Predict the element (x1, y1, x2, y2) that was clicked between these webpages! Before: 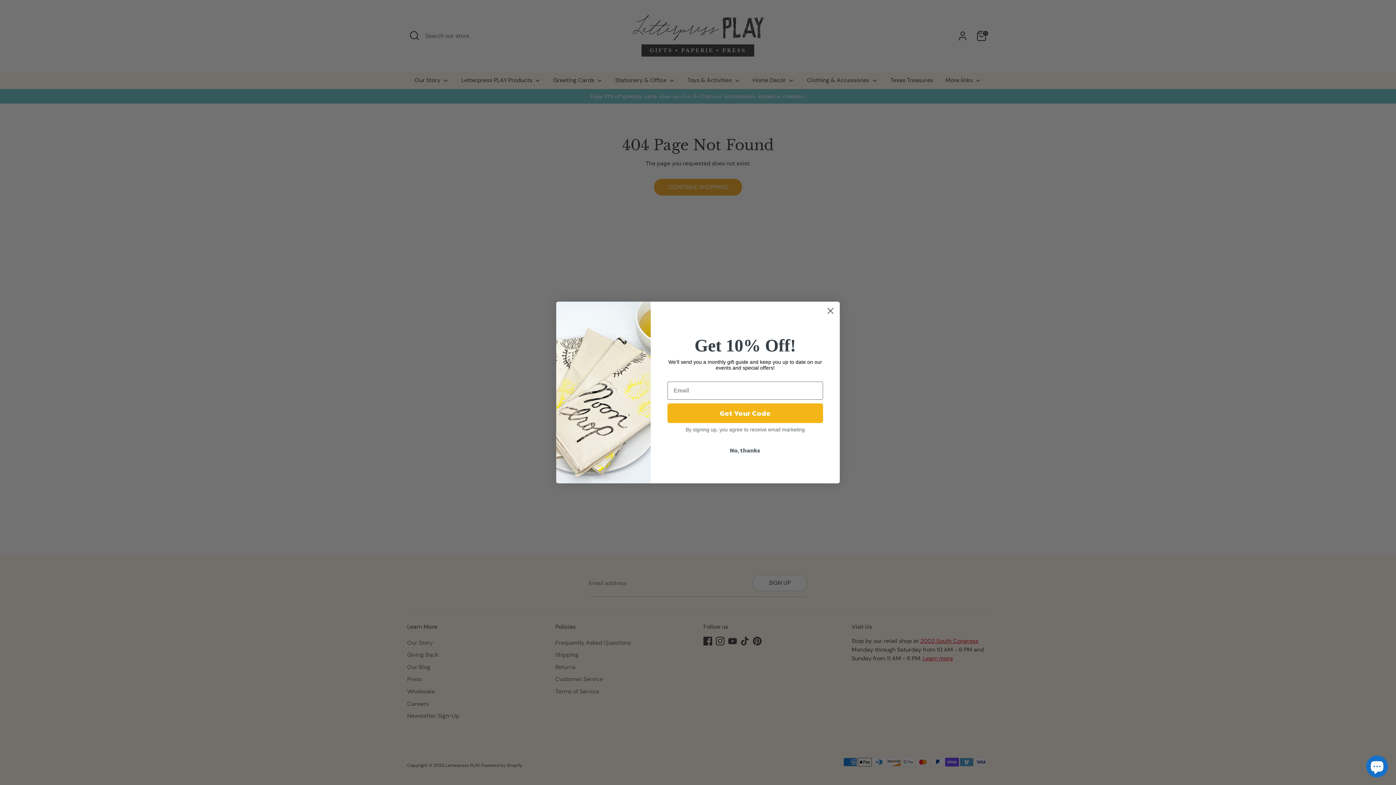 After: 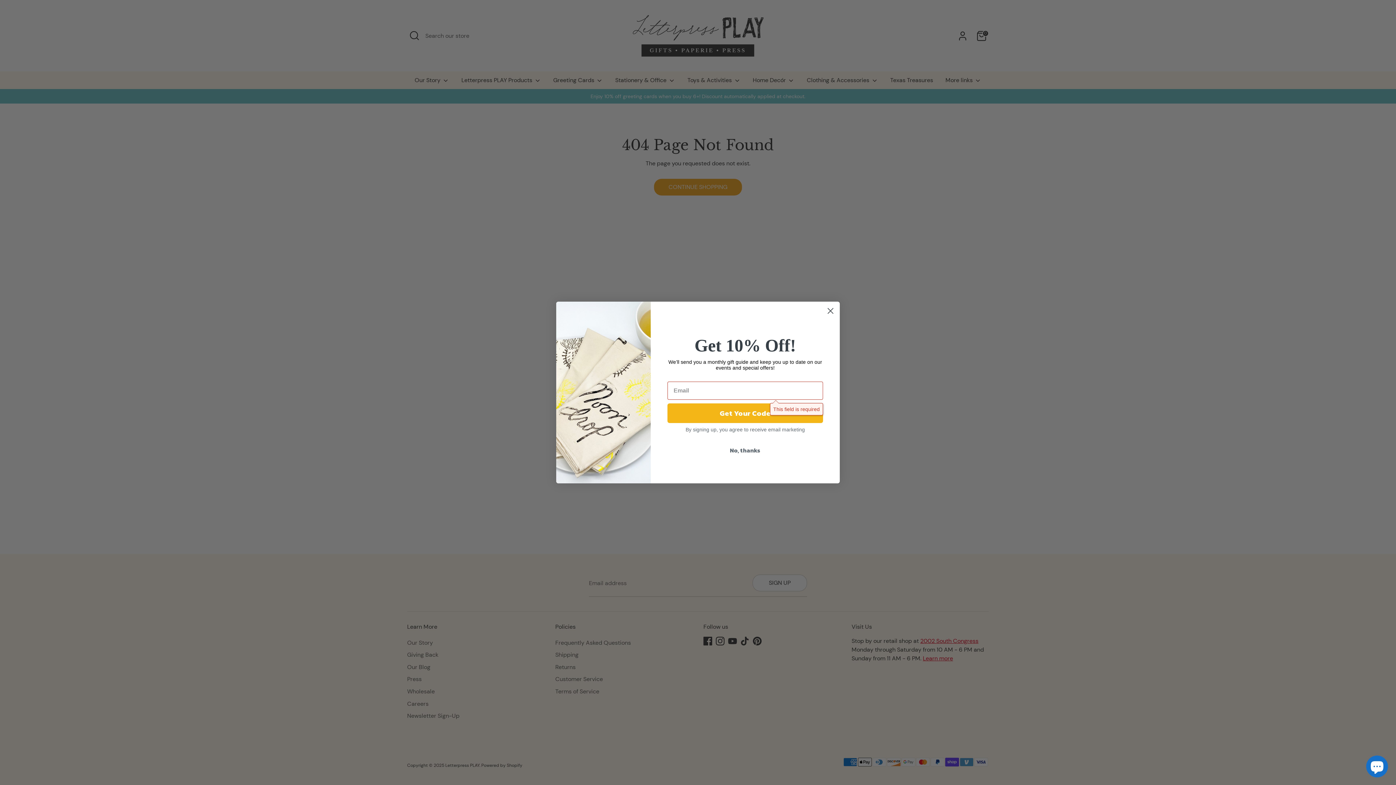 Action: bbox: (667, 403, 823, 423) label: Get Your Code